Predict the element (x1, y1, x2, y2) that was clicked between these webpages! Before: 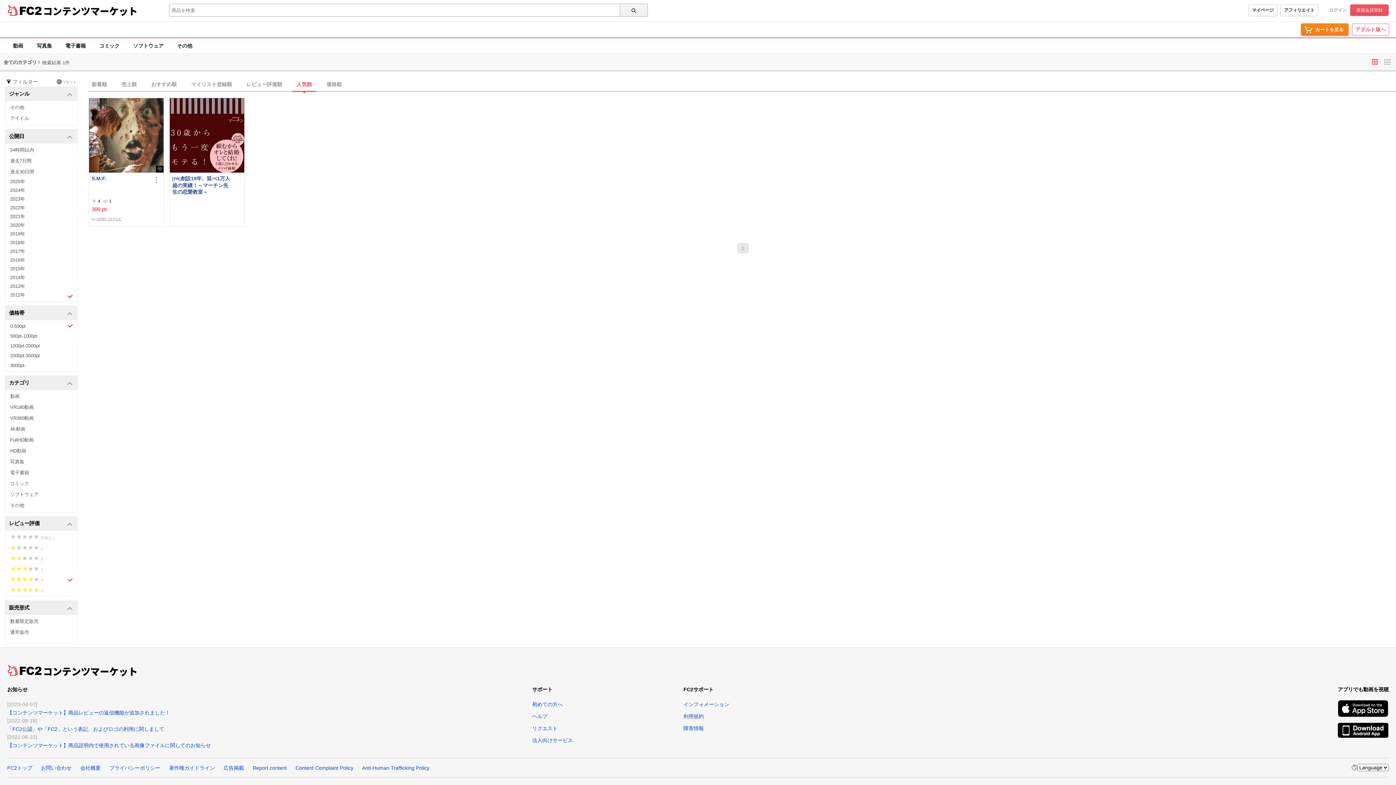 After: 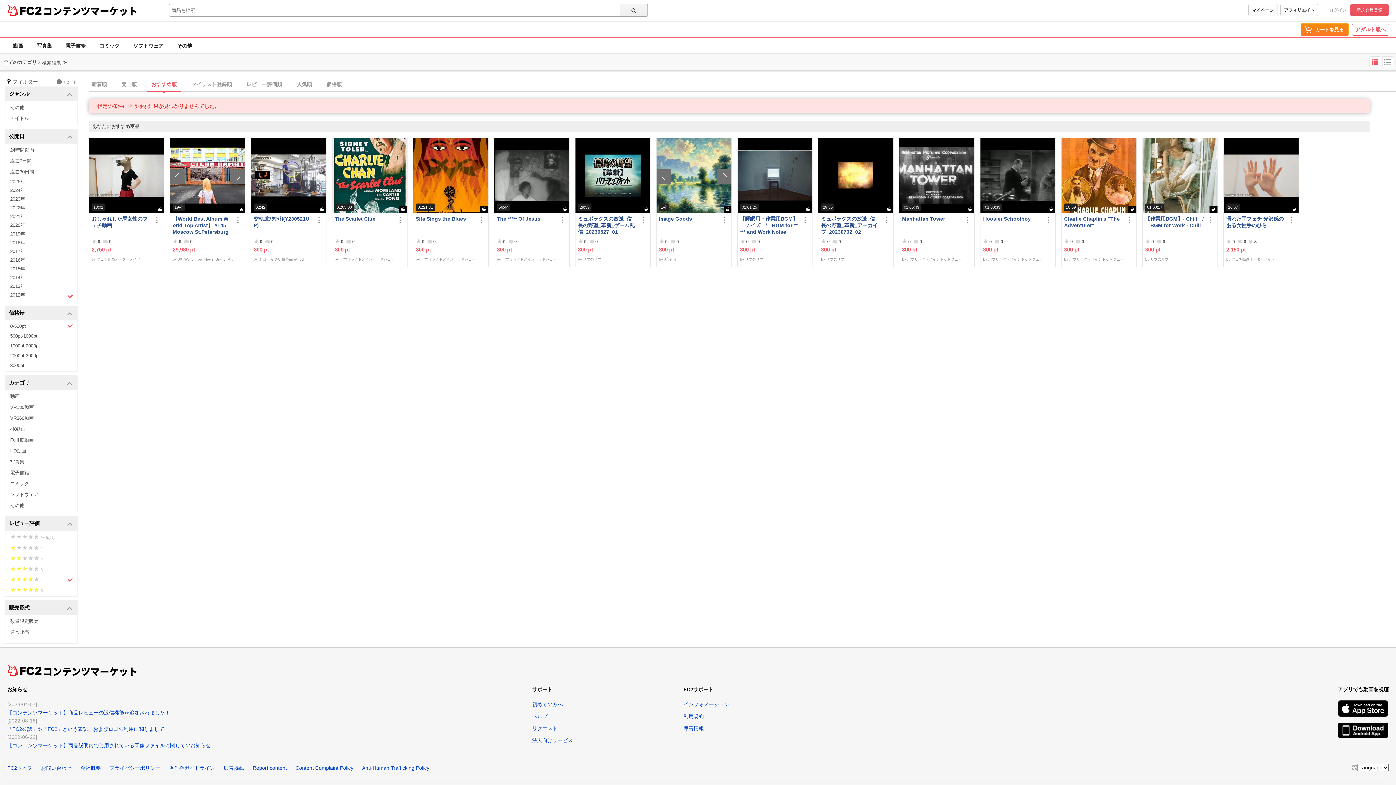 Action: bbox: (146, 77, 181, 90) label: おすすめ順